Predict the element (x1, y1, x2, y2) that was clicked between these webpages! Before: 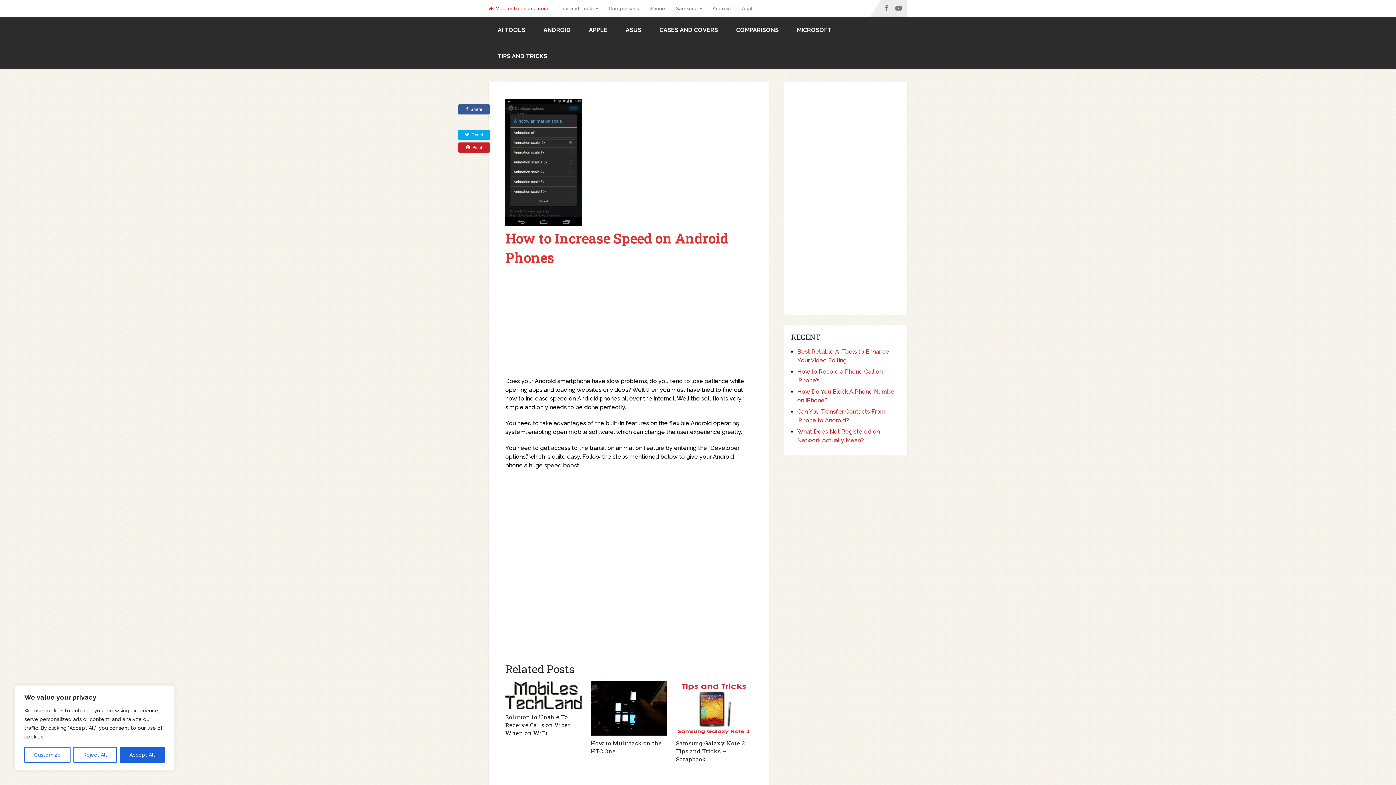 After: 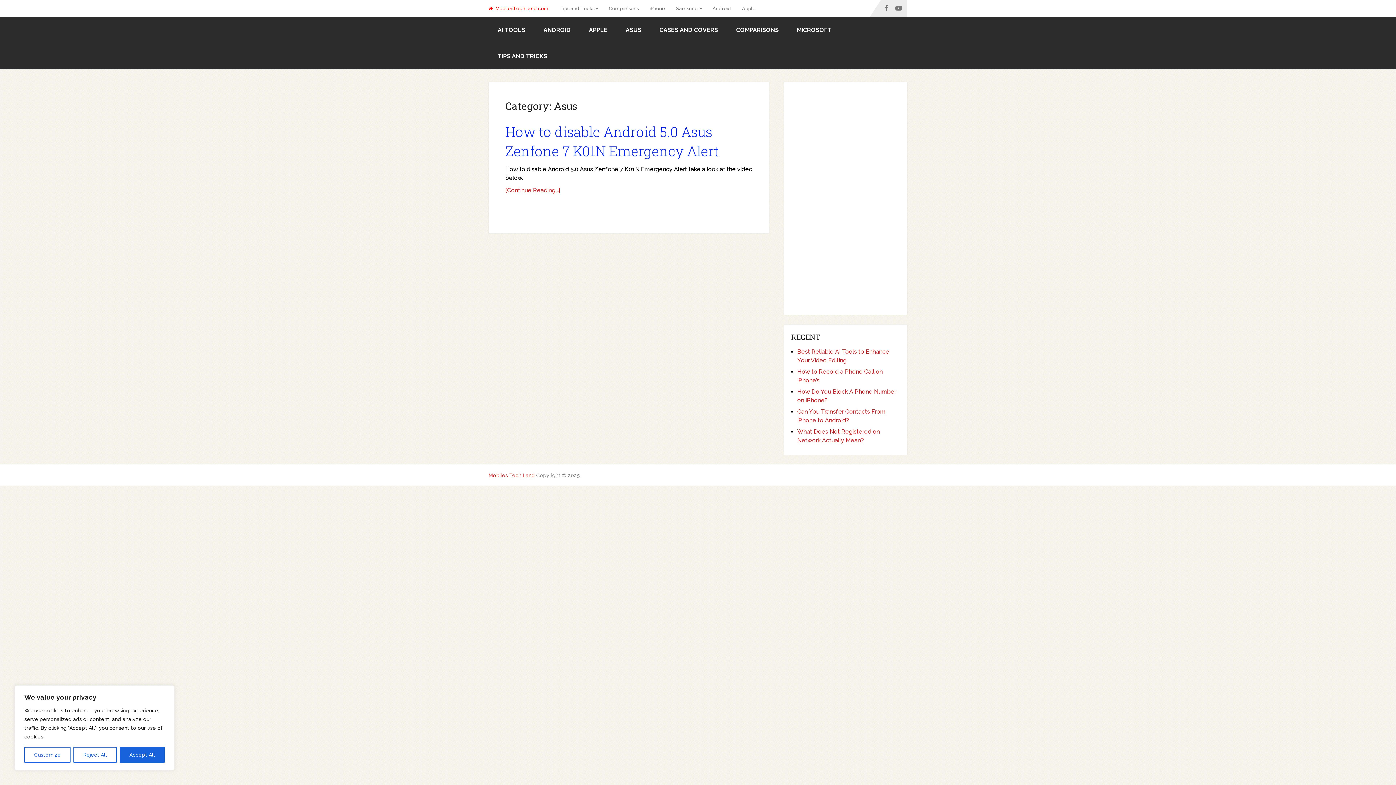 Action: bbox: (616, 17, 650, 43) label: ASUS